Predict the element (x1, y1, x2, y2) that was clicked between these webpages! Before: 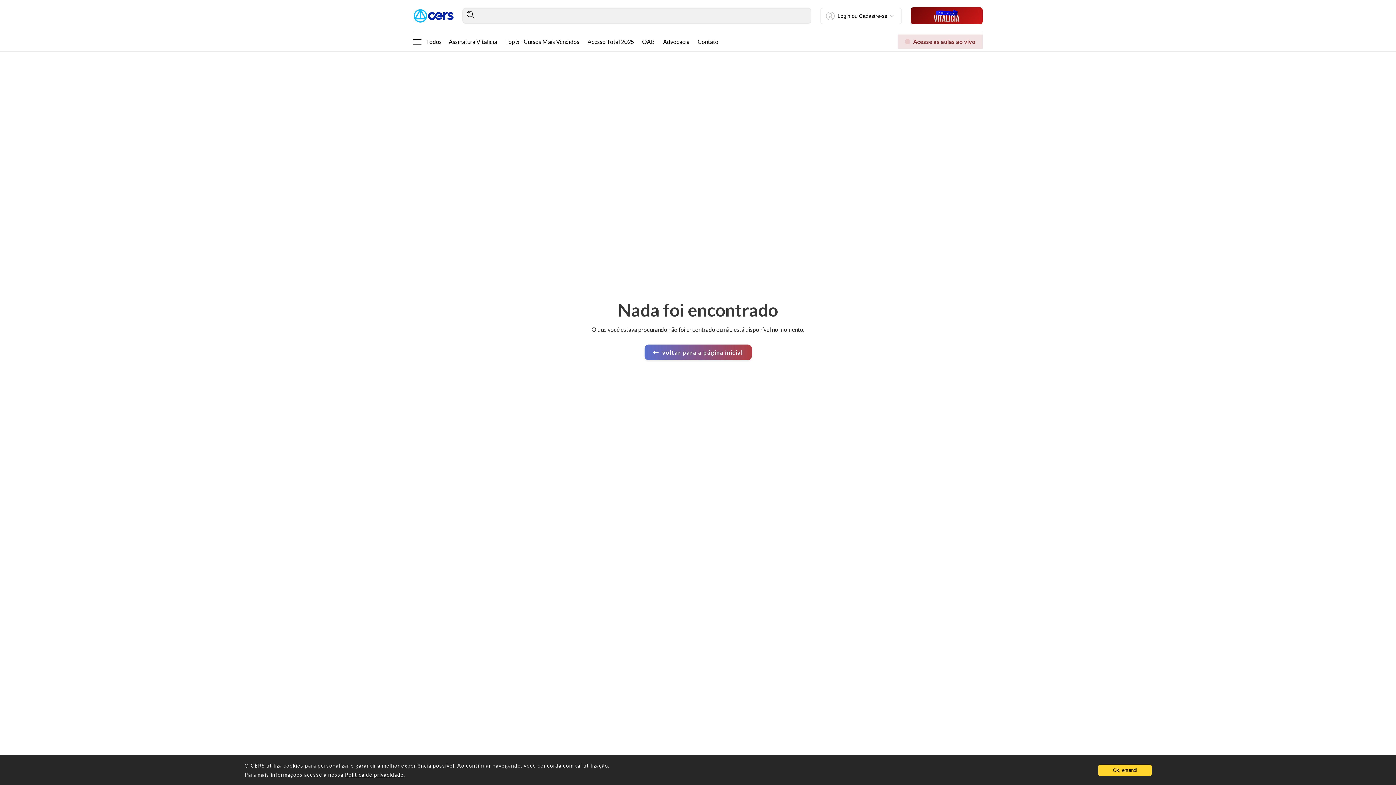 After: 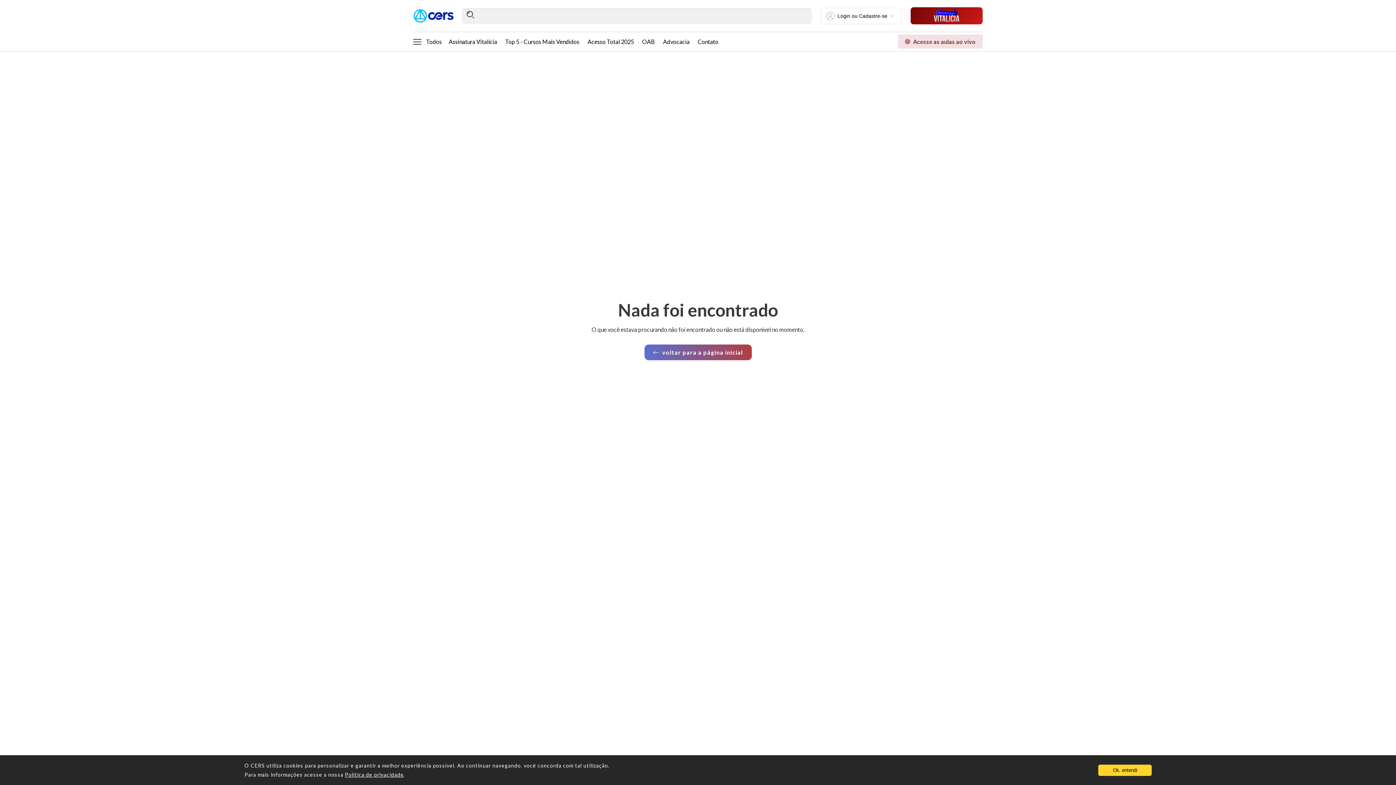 Action: bbox: (408, 36, 426, 47) label: Botão abrir menu